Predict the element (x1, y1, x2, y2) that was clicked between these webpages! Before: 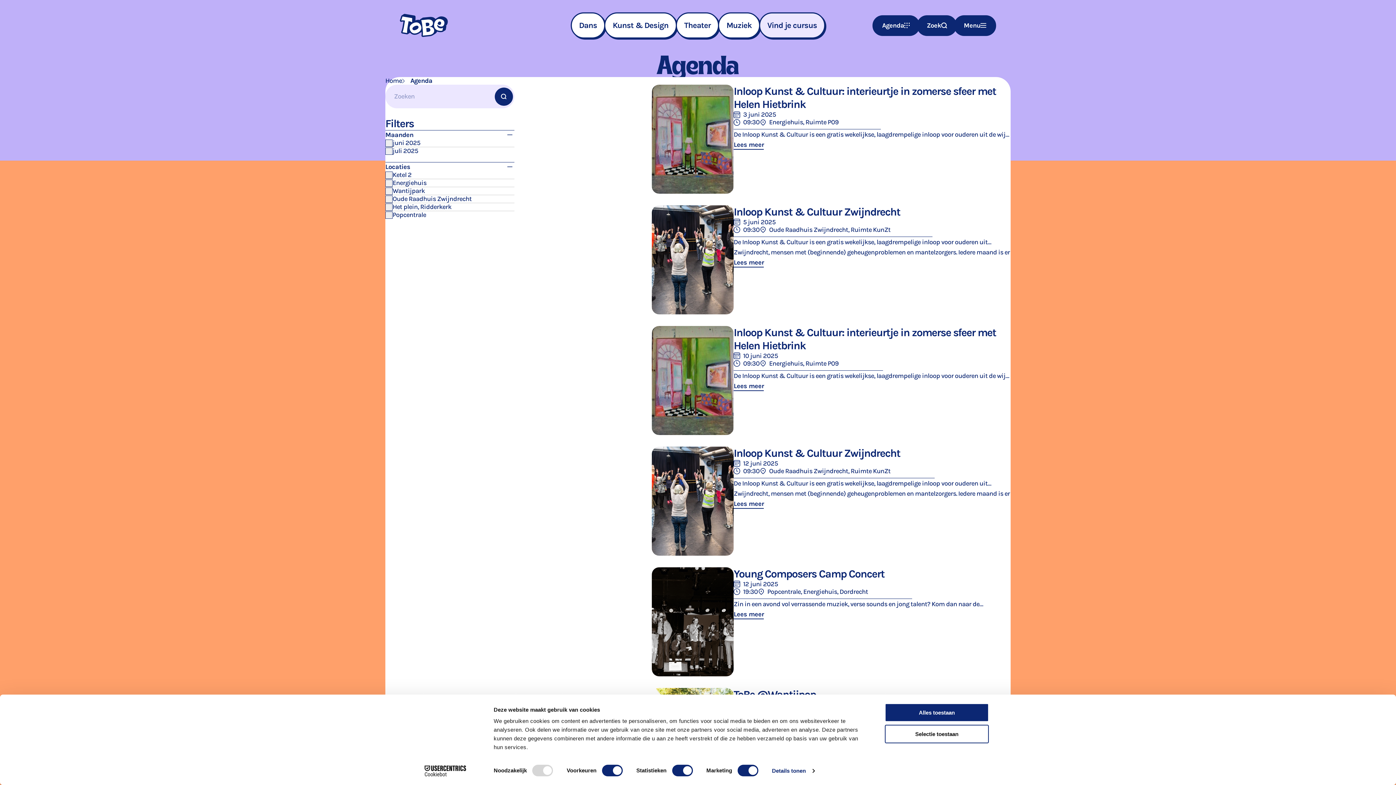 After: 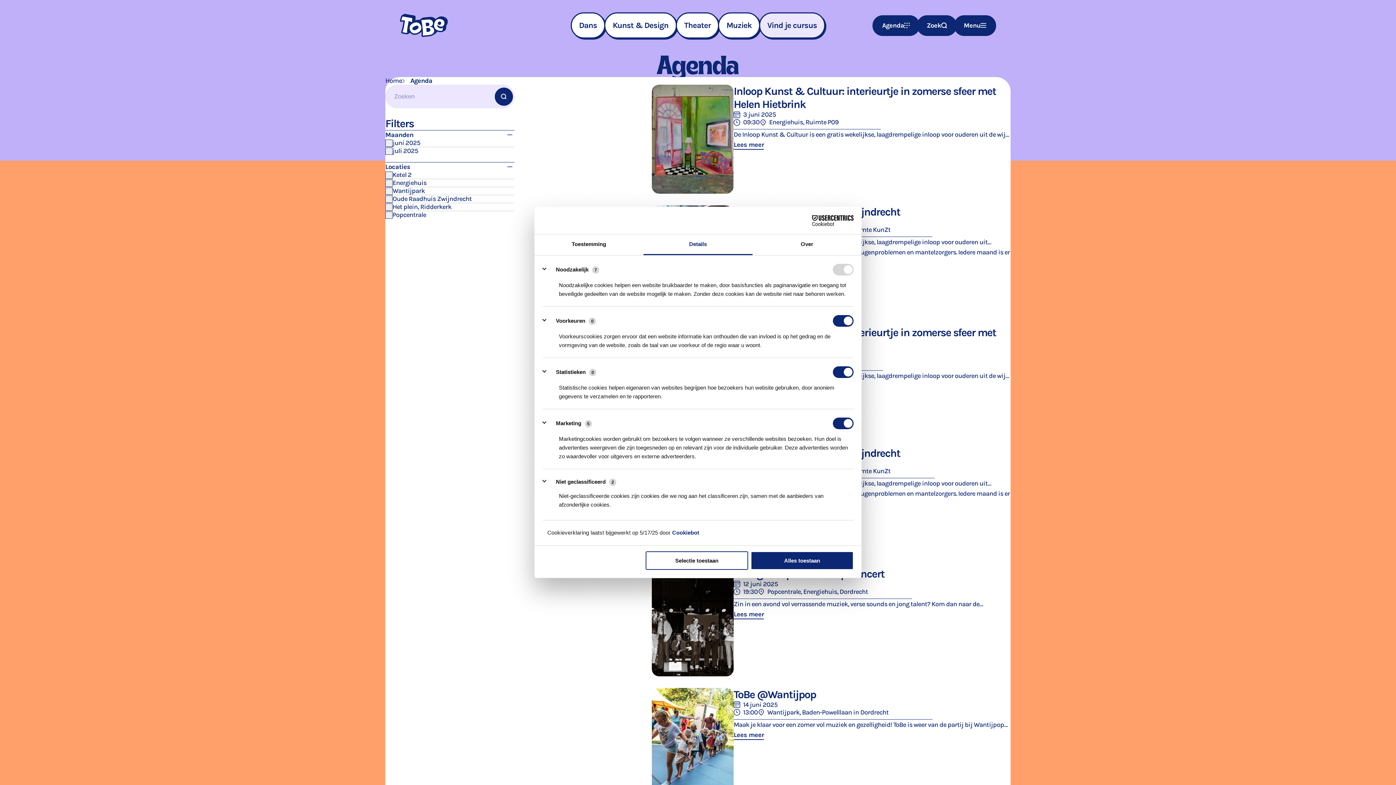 Action: bbox: (772, 765, 814, 776) label: Details tonen